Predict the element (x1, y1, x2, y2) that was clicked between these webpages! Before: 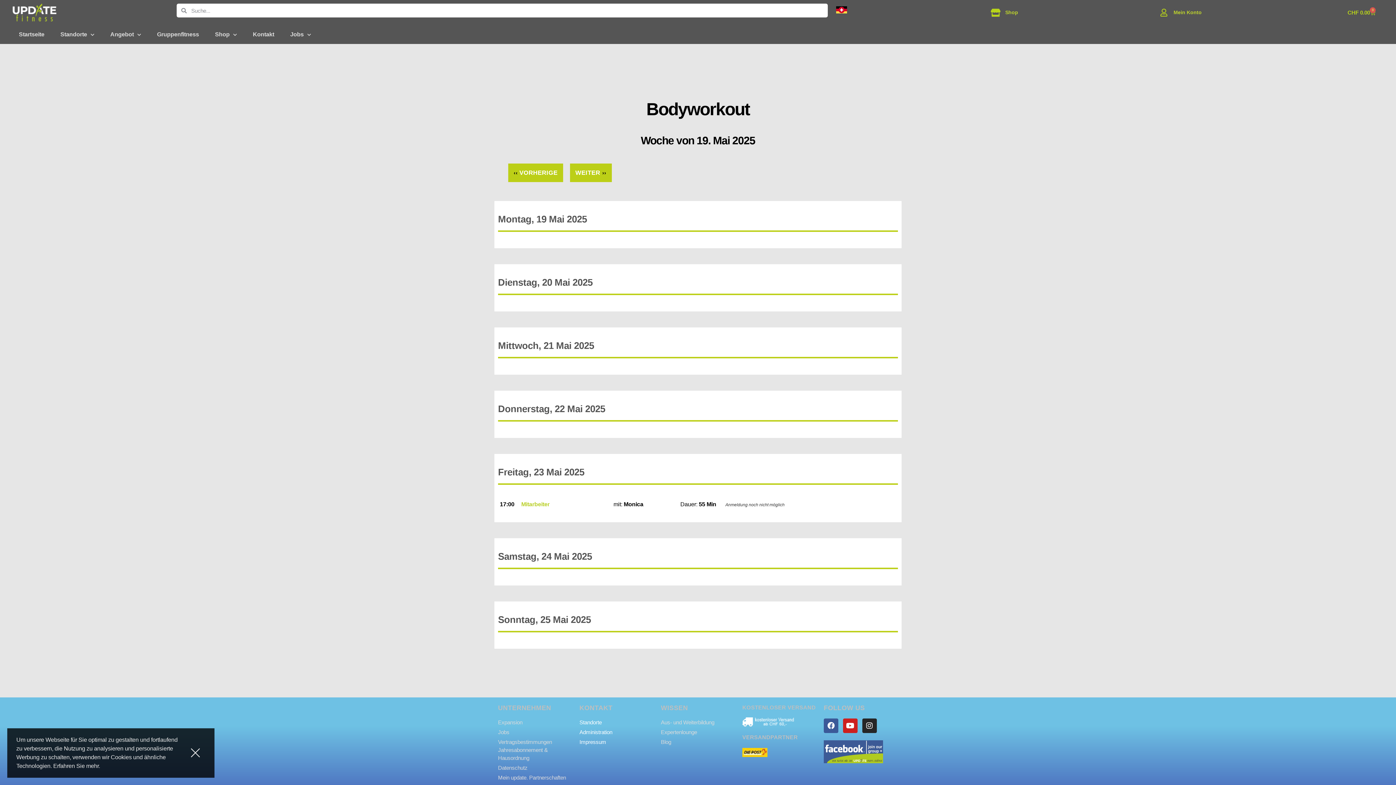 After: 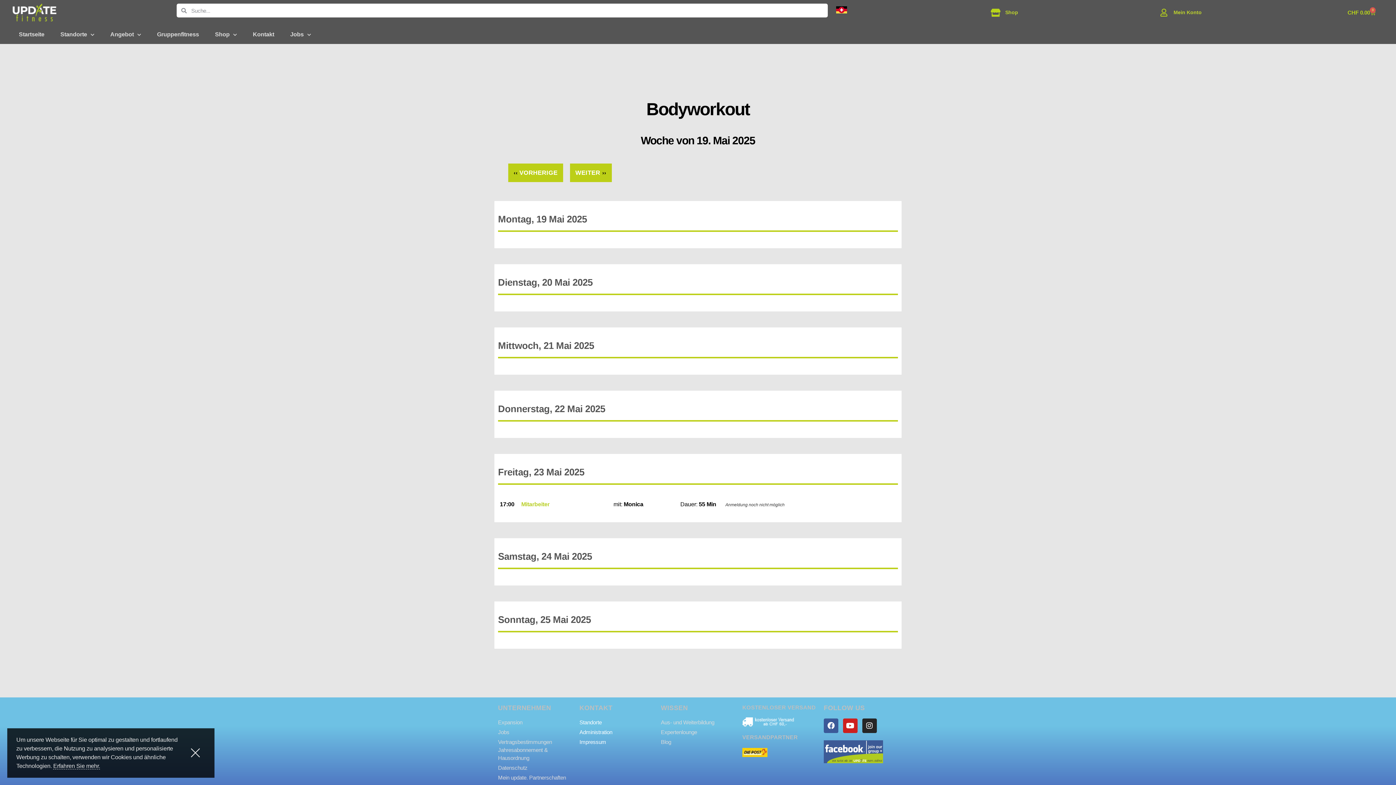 Action: bbox: (53, 763, 100, 769) label: Erfahren Sie mehr.